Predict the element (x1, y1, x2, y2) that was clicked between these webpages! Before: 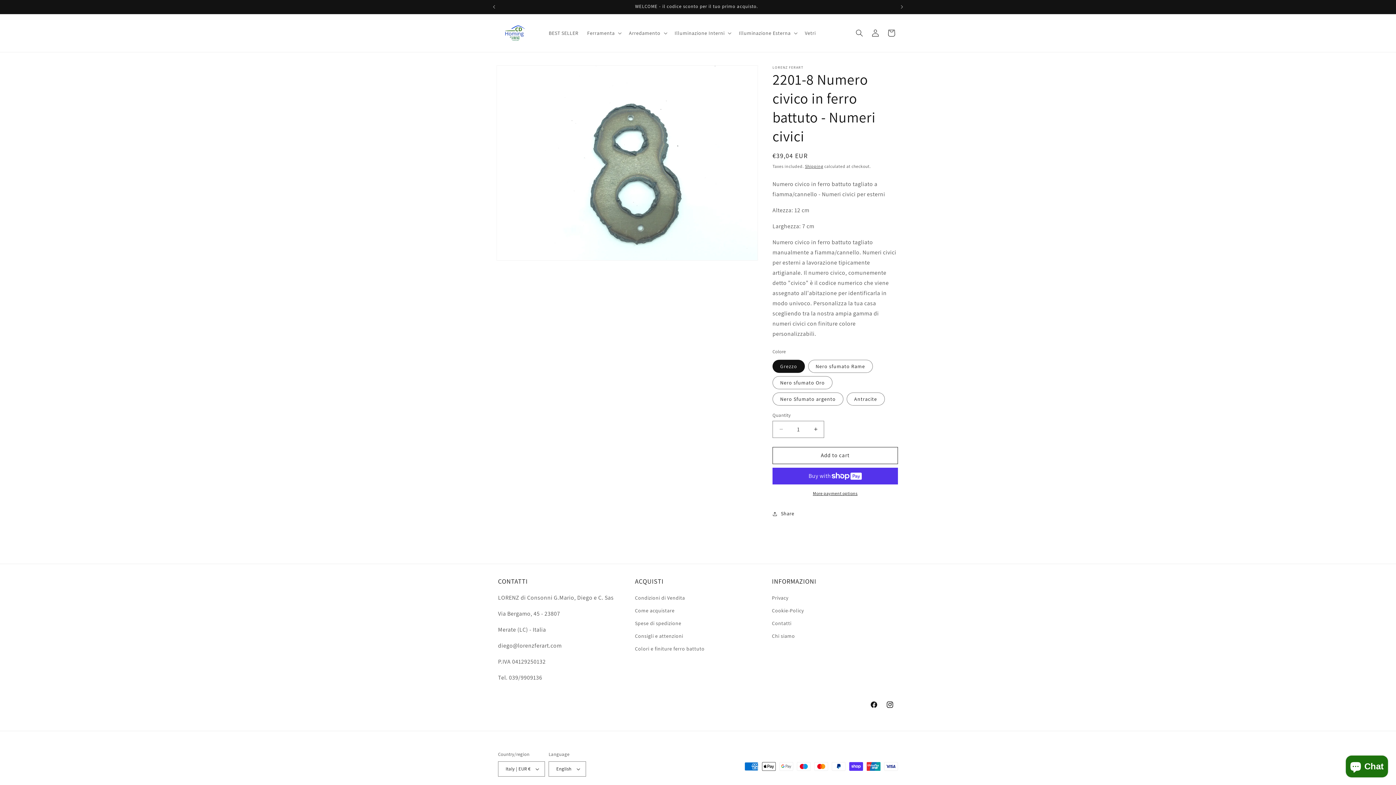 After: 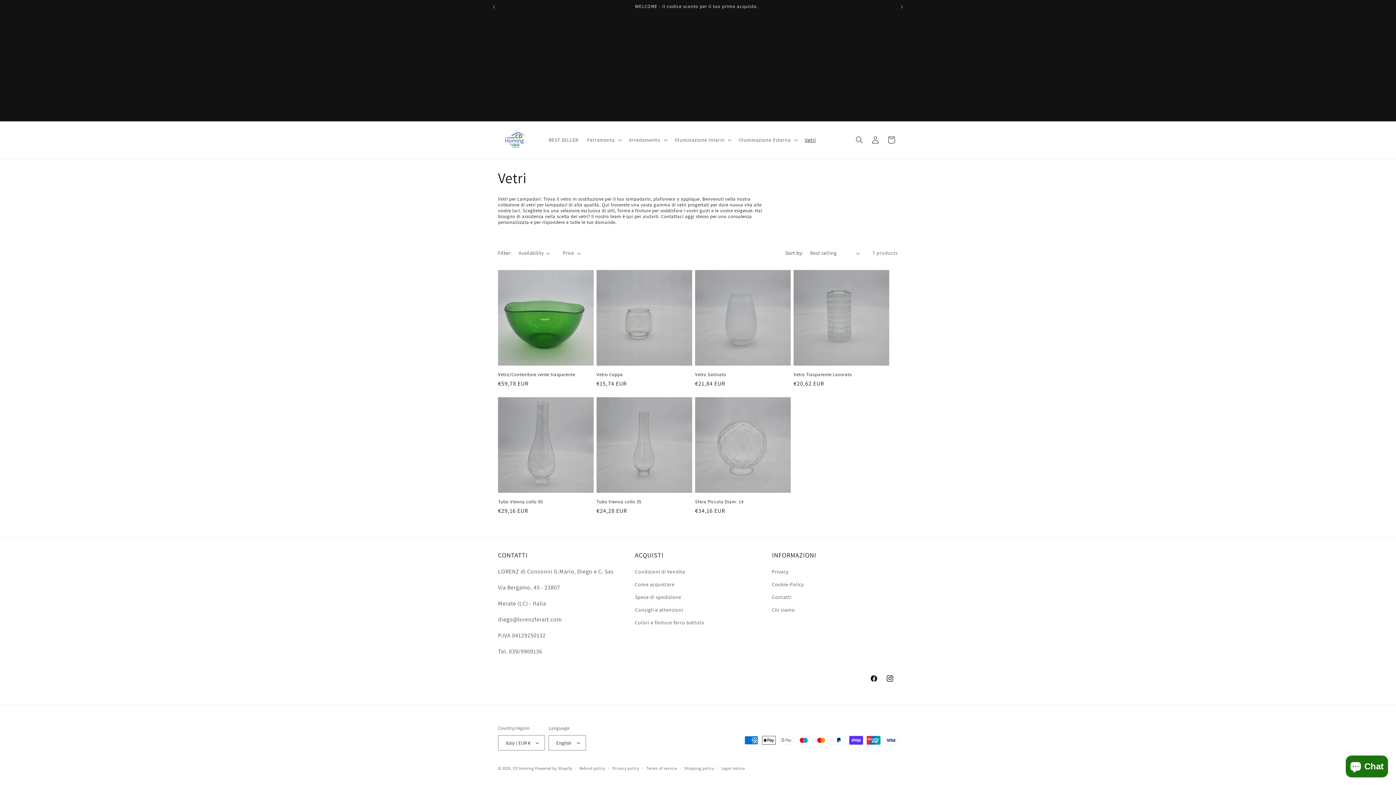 Action: bbox: (800, 25, 820, 40) label: Vetri